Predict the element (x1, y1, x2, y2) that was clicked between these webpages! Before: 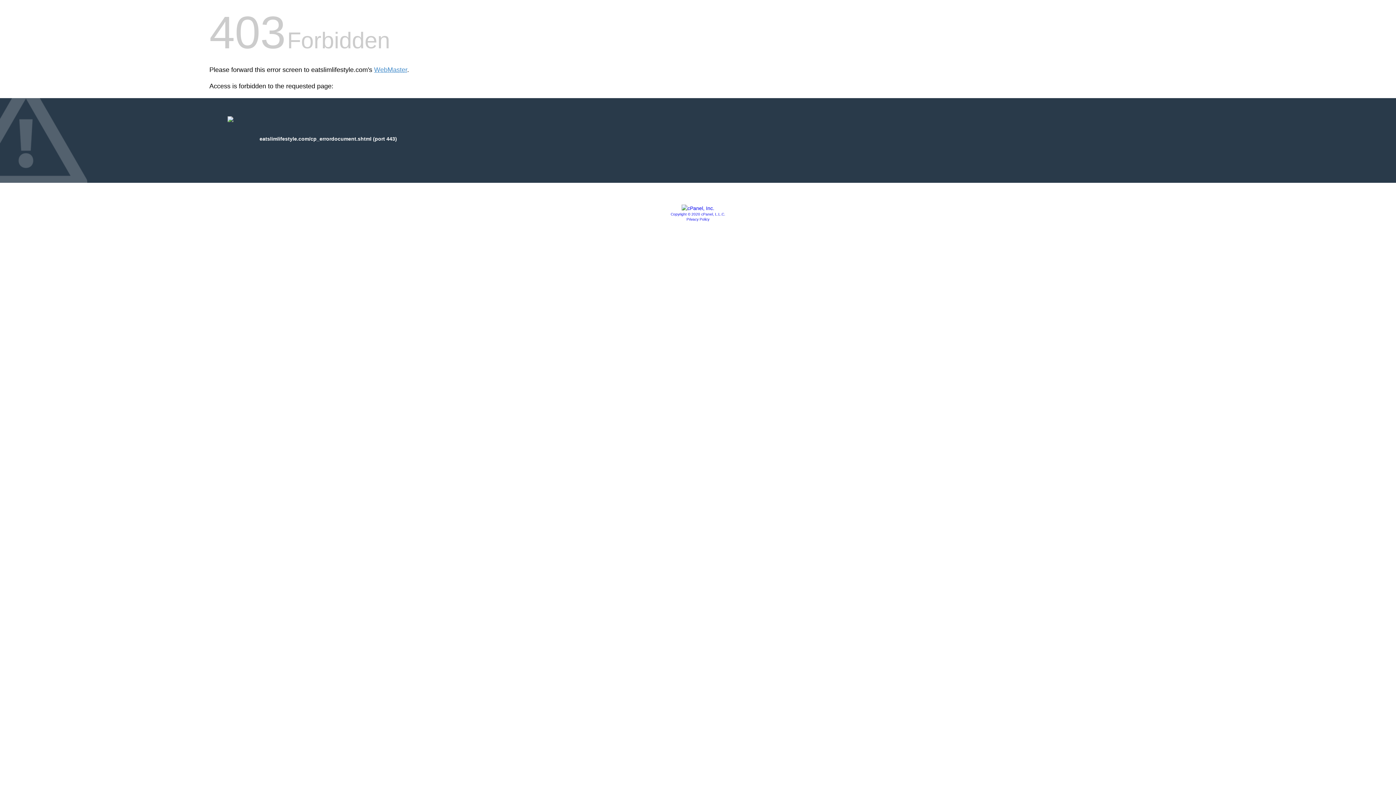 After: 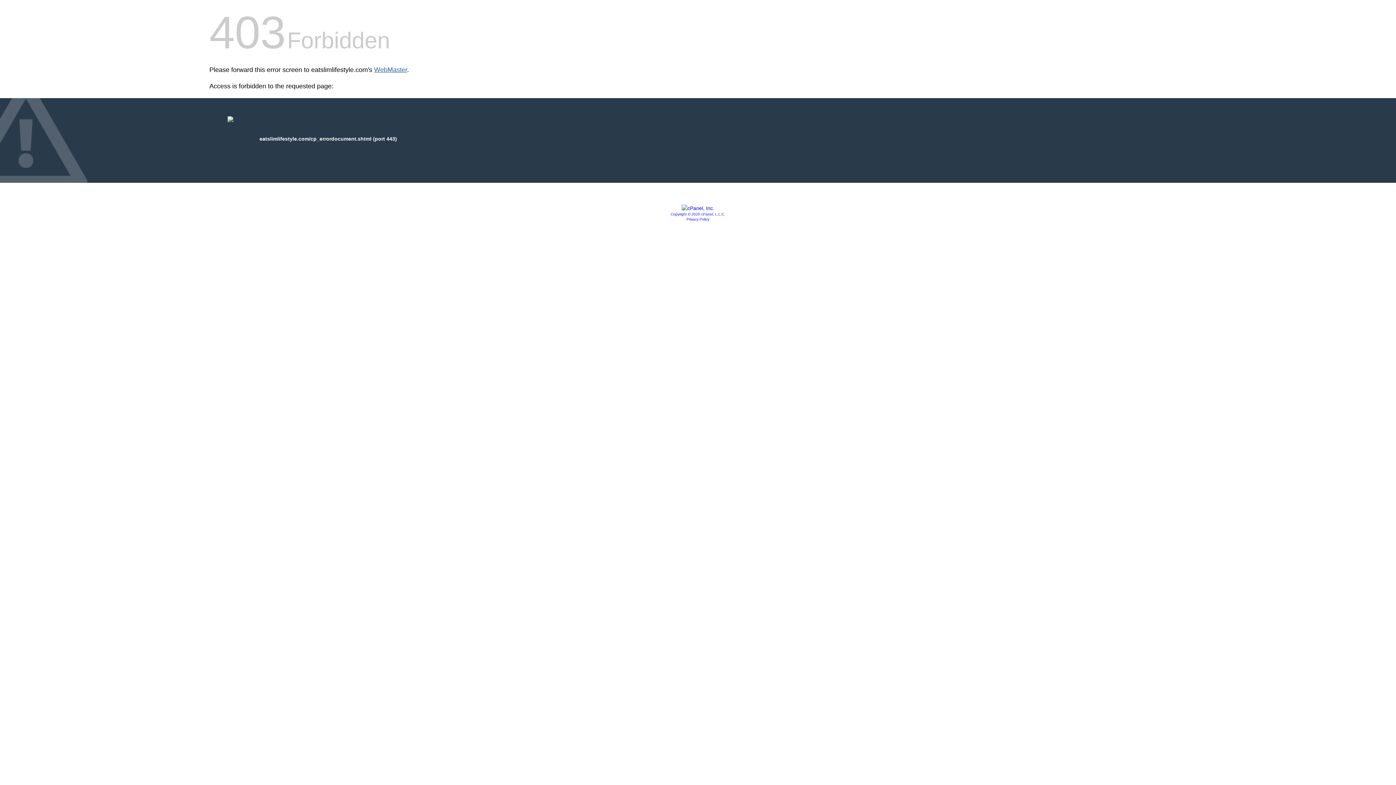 Action: bbox: (374, 66, 407, 73) label: WebMaster